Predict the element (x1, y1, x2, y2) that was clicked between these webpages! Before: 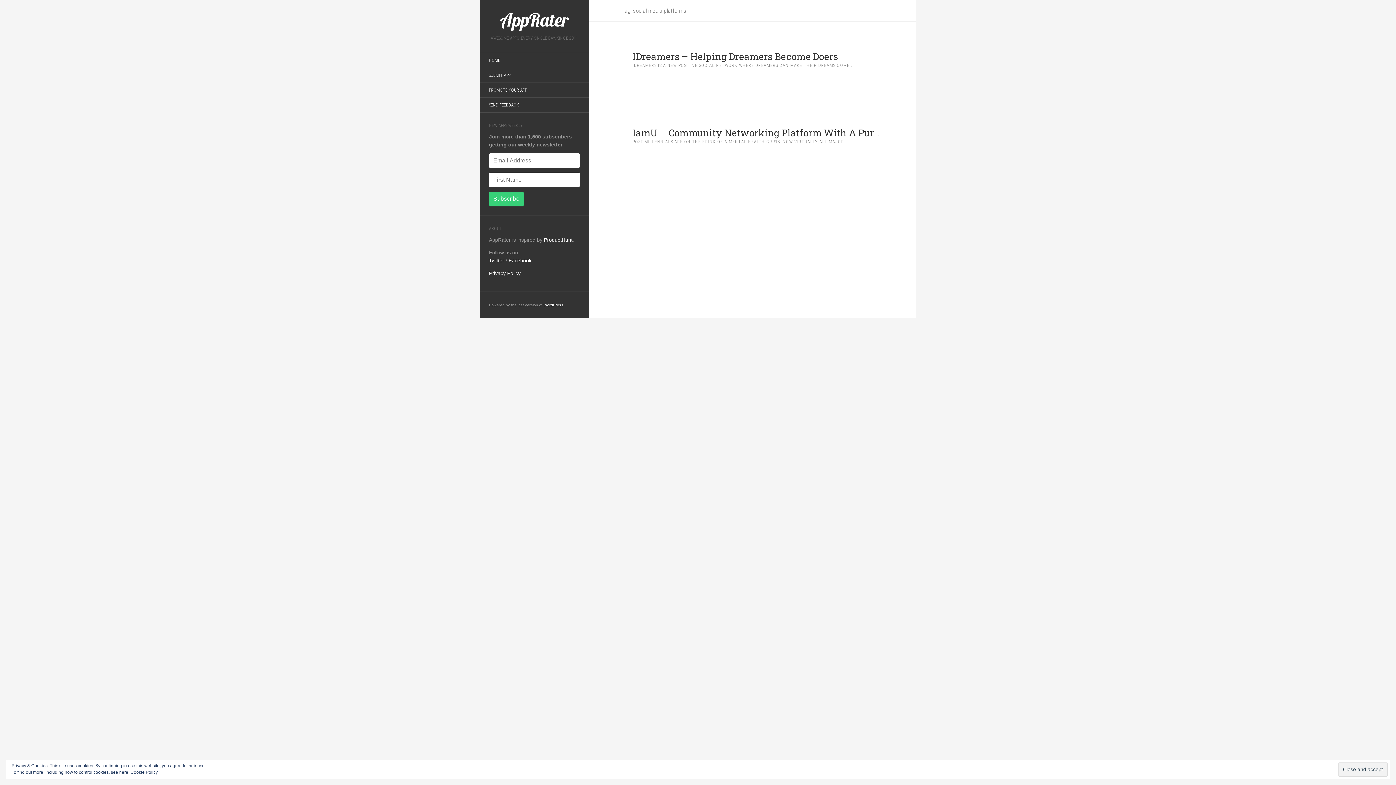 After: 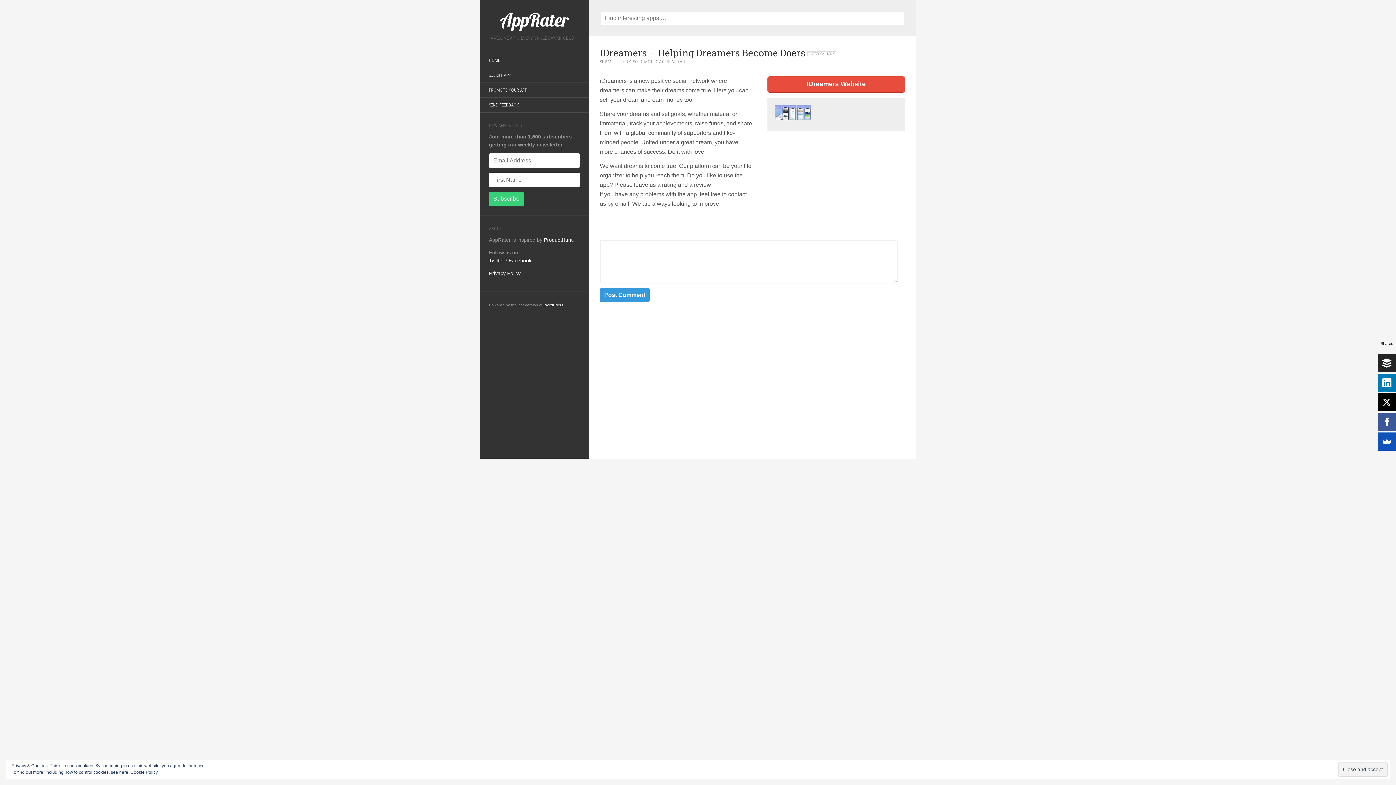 Action: bbox: (632, 50, 838, 62) label: IDreamers – Helping Dreamers Become Doers